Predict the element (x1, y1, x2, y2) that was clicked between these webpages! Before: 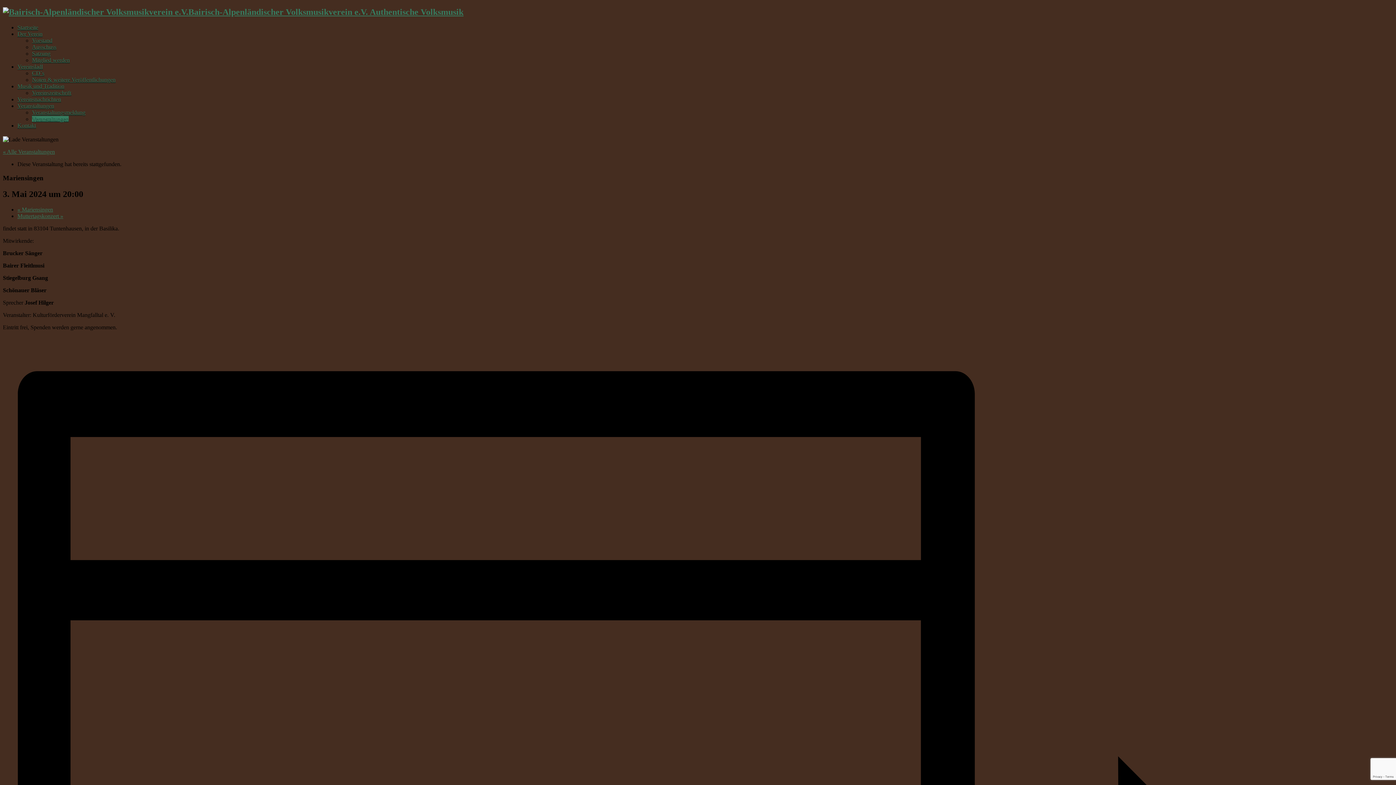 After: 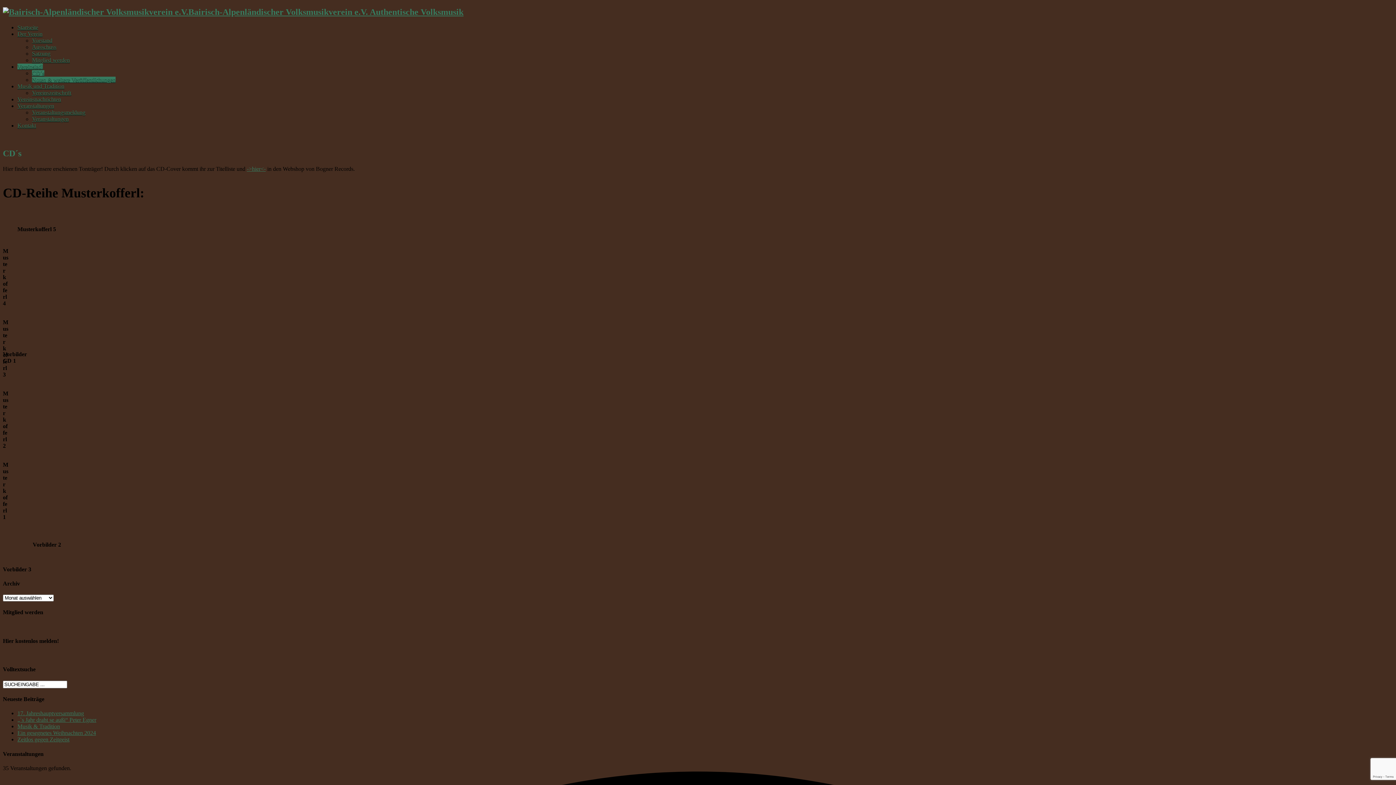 Action: bbox: (32, 70, 44, 76) label: CD´s